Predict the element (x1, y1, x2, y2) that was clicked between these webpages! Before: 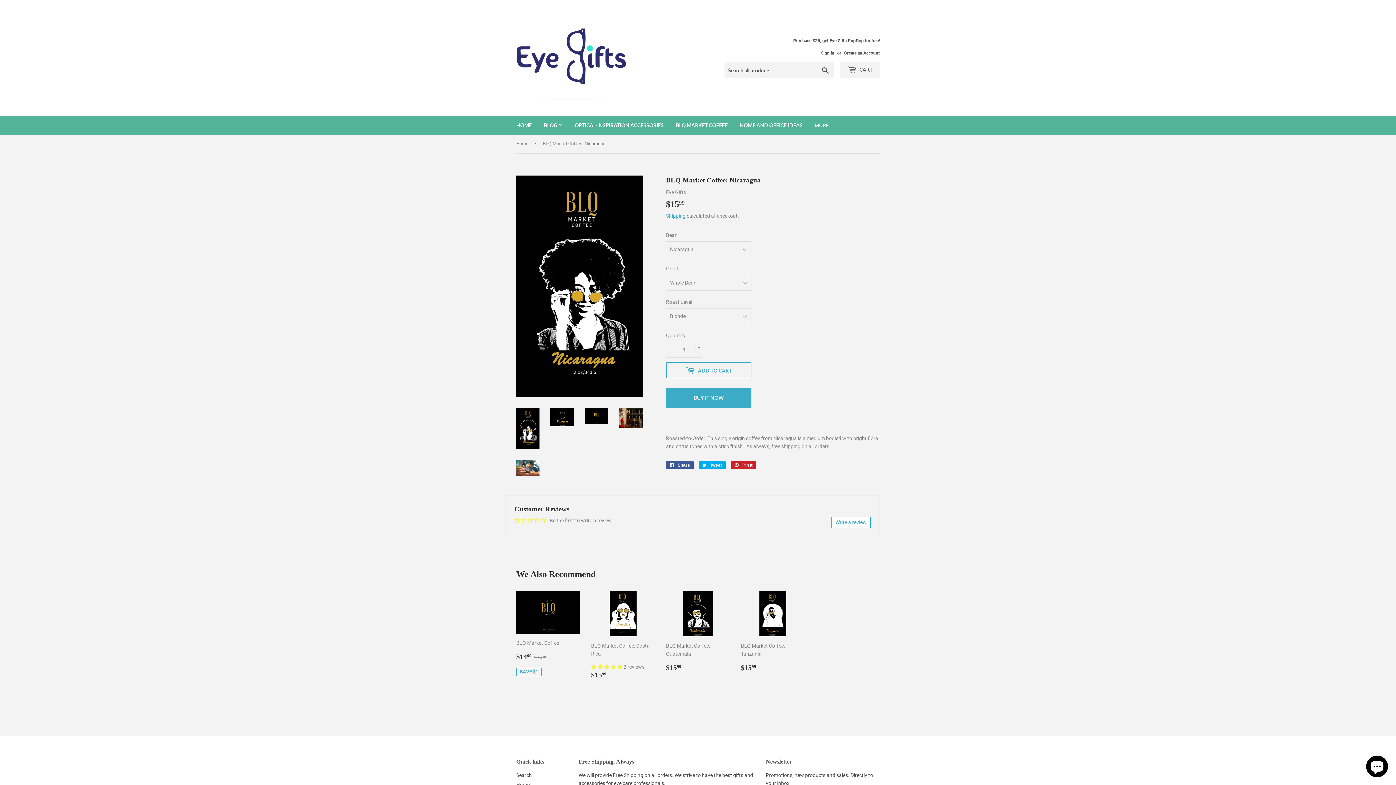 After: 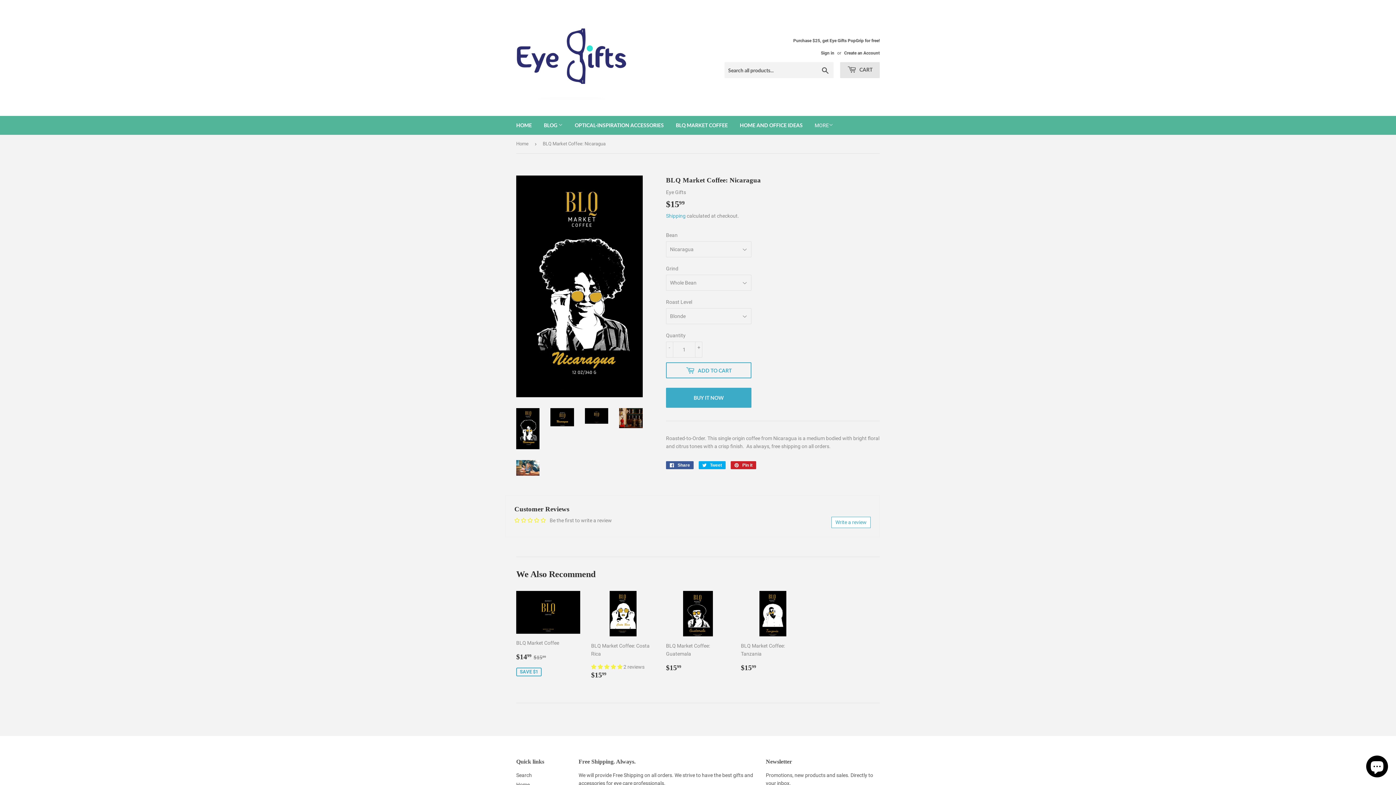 Action: bbox: (840, 62, 880, 78) label:  CART